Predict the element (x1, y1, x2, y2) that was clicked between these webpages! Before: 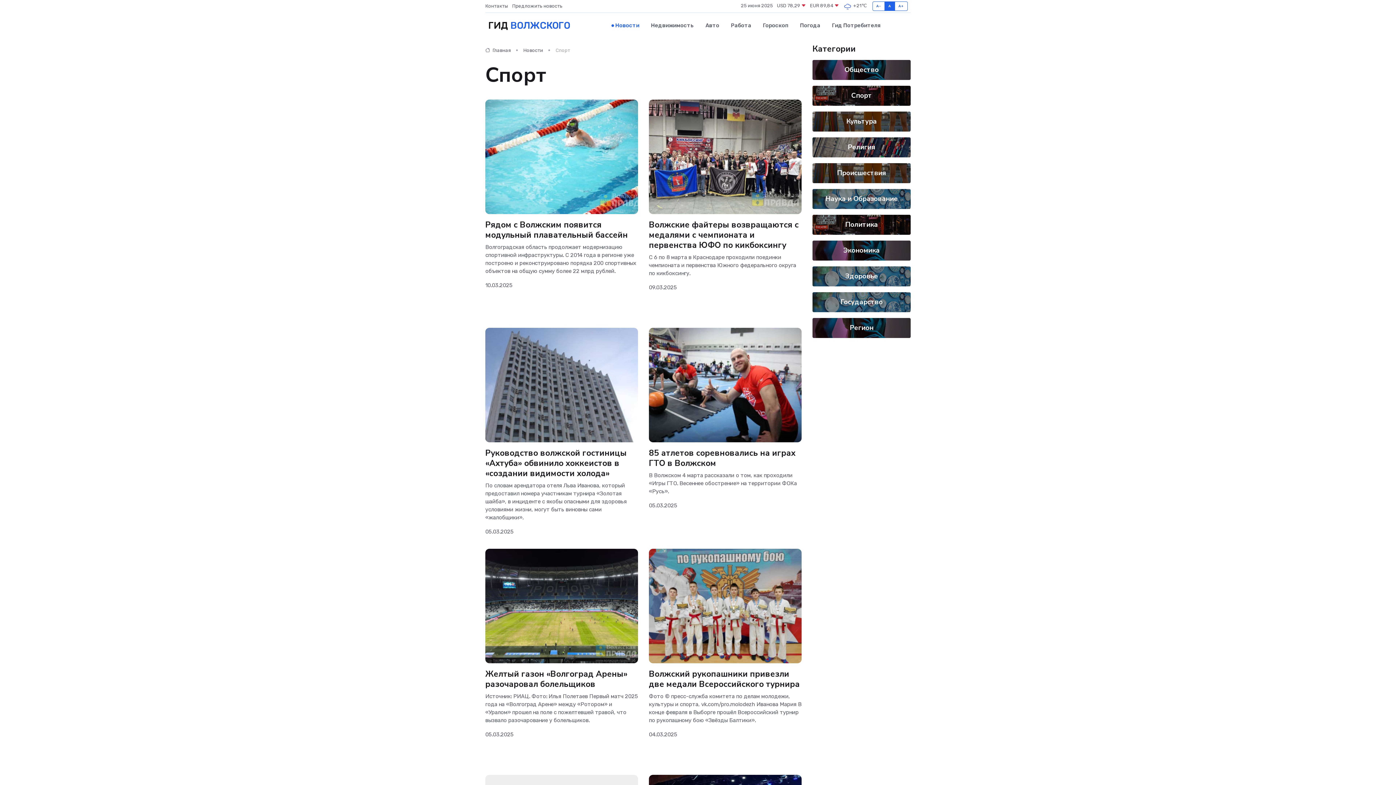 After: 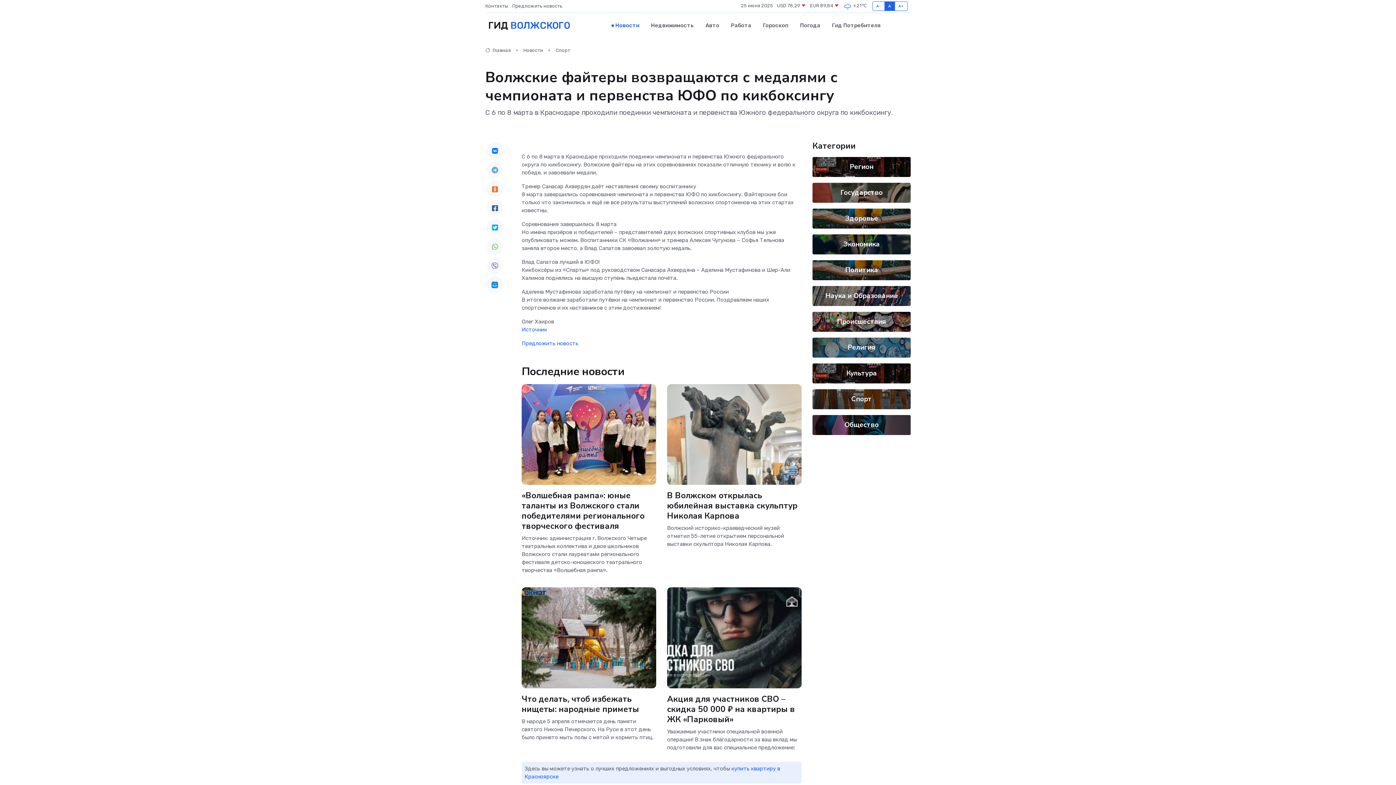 Action: label: Волжские файтеры возвращаются с медалями с чемпионата и первенства ЮФО по кикбоксингу bbox: (649, 219, 798, 250)